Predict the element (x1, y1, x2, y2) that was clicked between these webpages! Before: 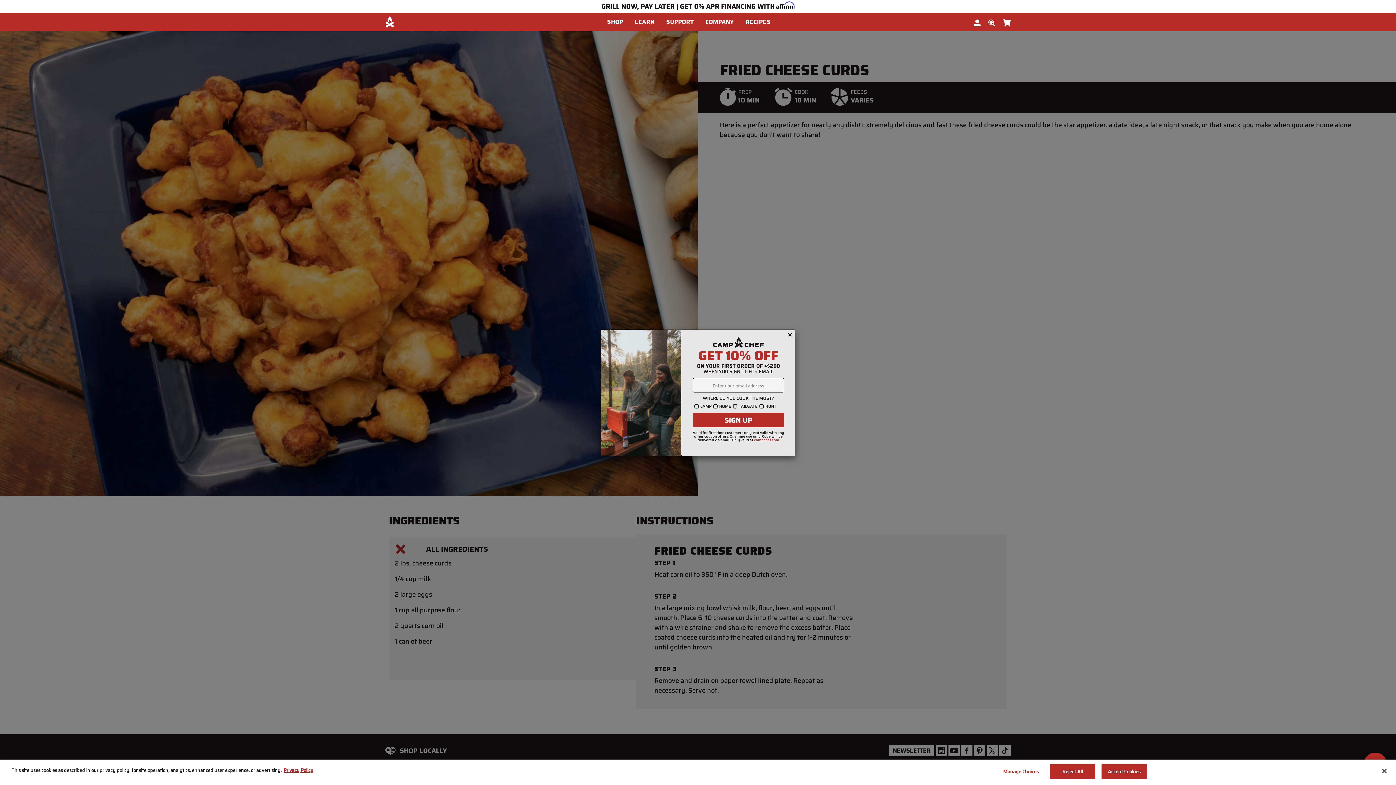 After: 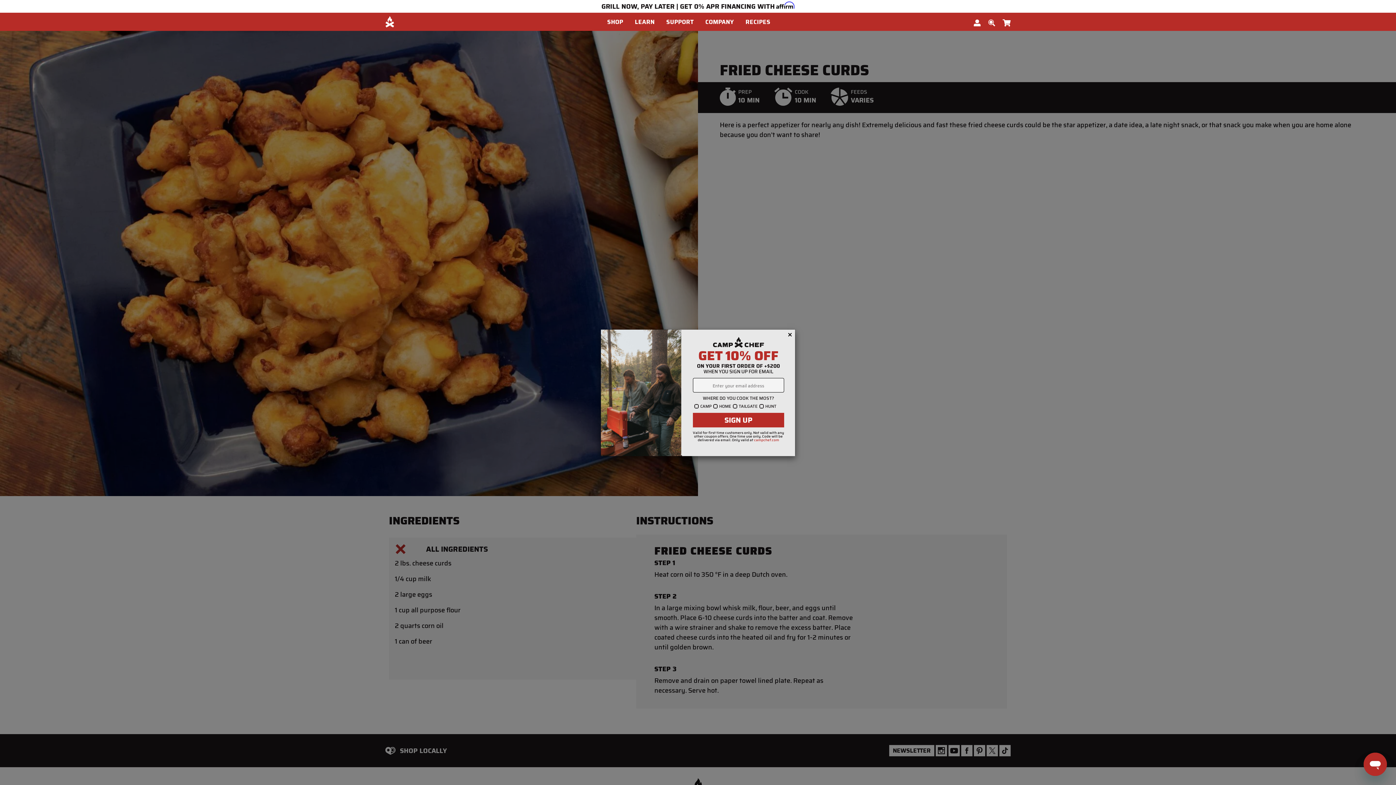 Action: bbox: (1101, 764, 1147, 779) label: Accept Cookies